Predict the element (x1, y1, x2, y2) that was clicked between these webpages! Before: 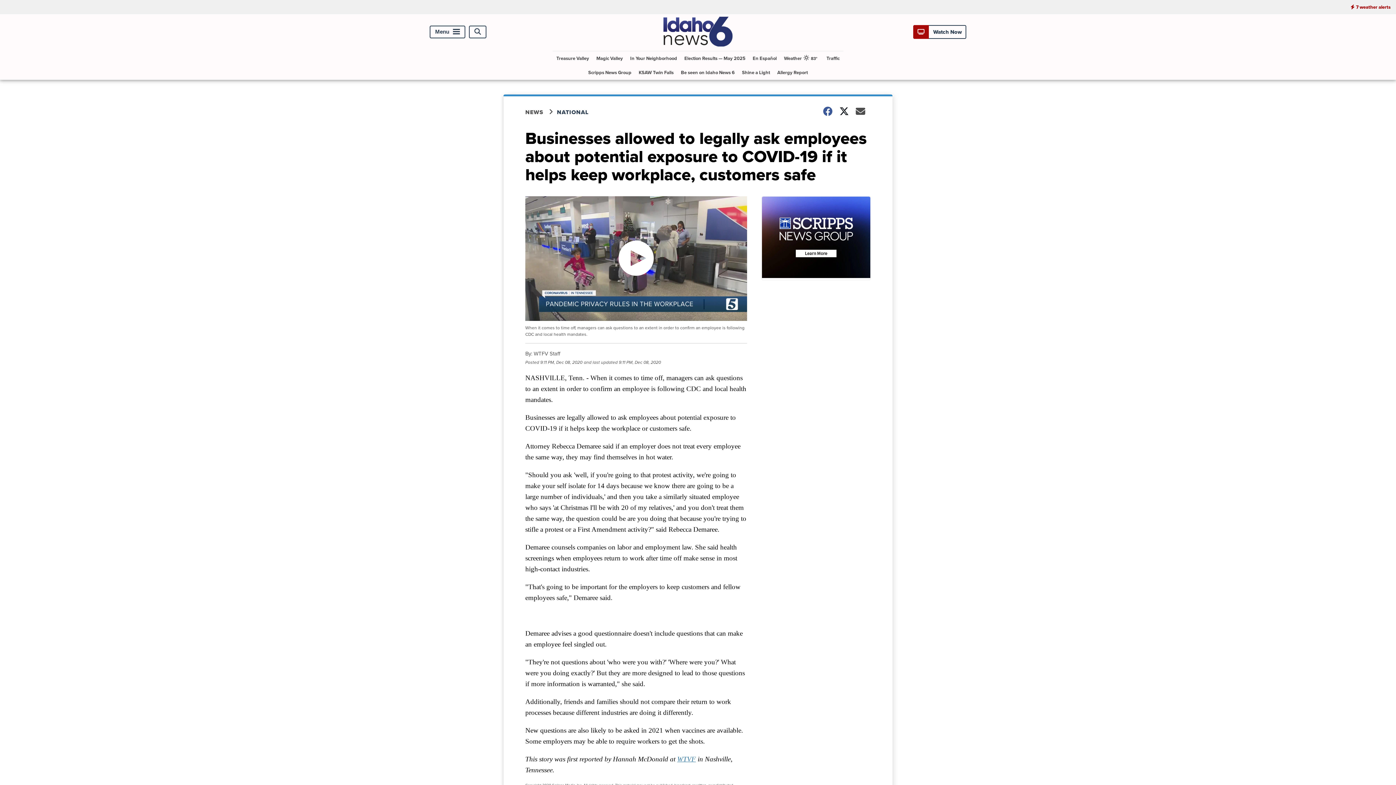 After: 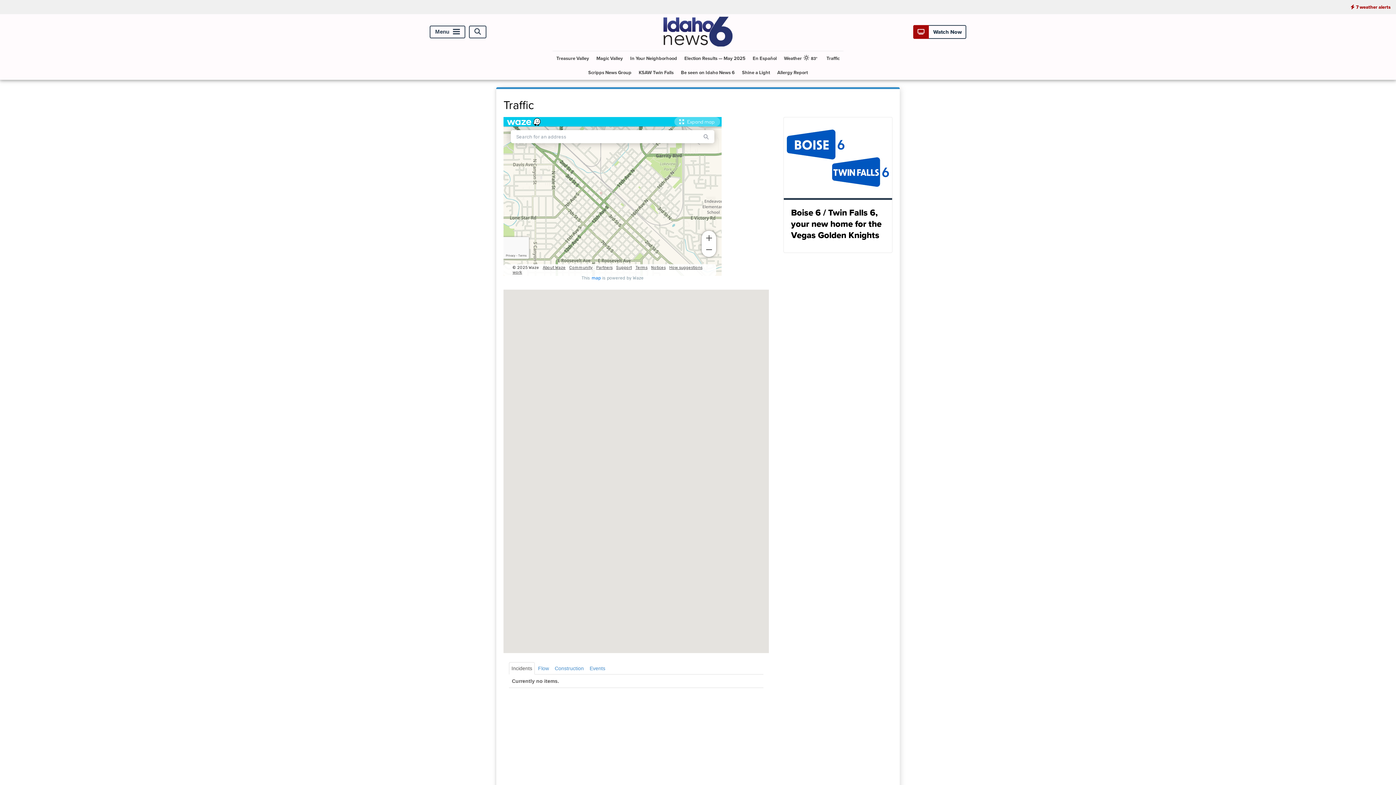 Action: label: Traffic bbox: (823, 51, 842, 65)